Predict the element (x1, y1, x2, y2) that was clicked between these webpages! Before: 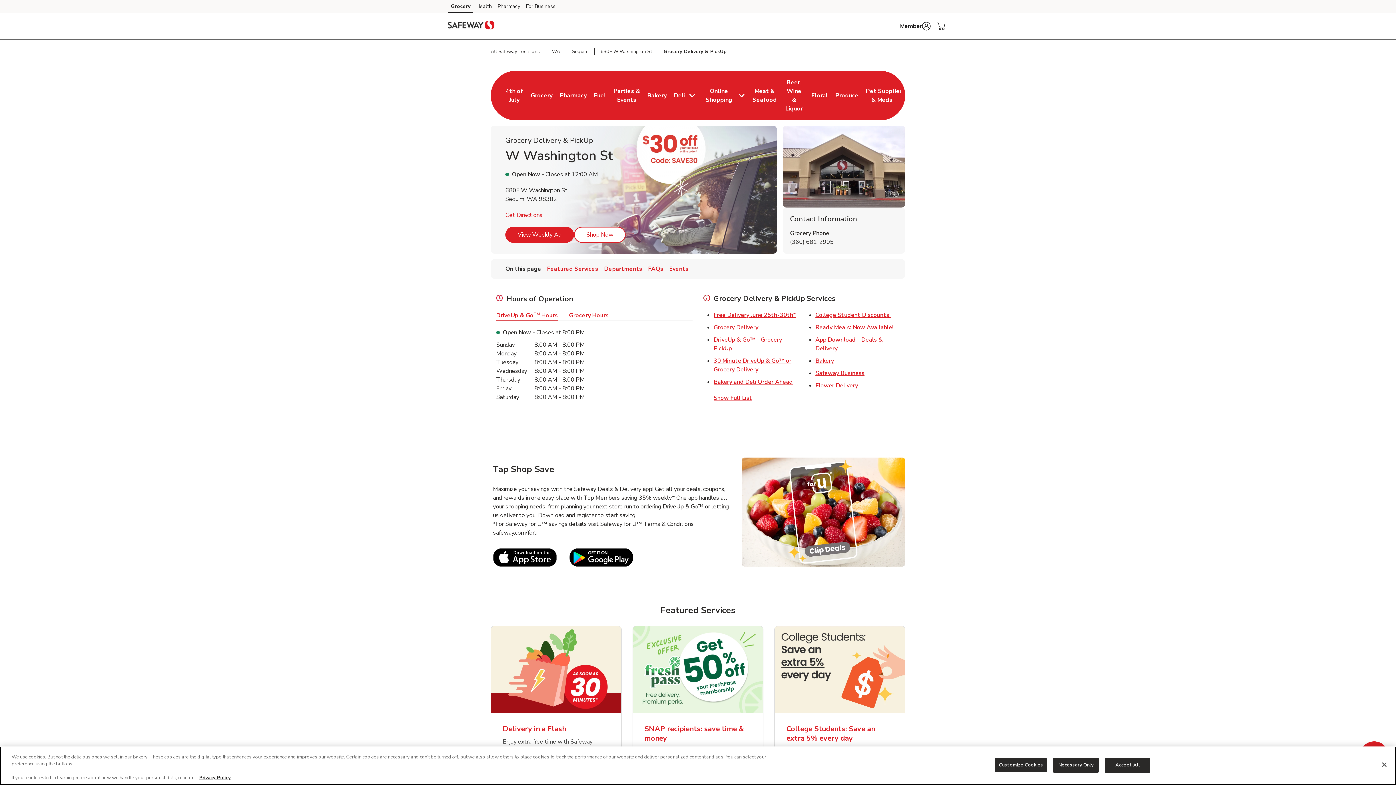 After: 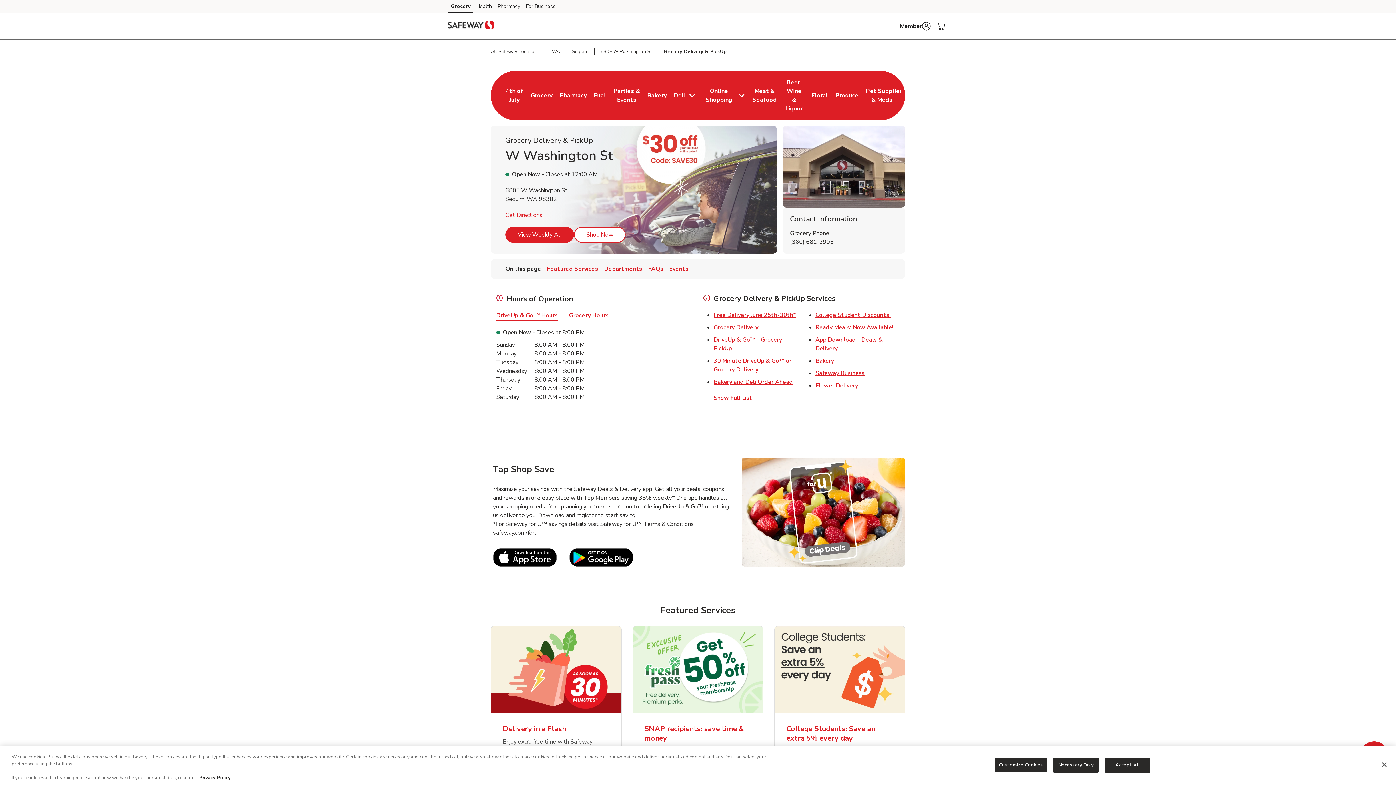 Action: label: Grocery Delivery
Link Opens in New Tab bbox: (713, 323, 758, 331)